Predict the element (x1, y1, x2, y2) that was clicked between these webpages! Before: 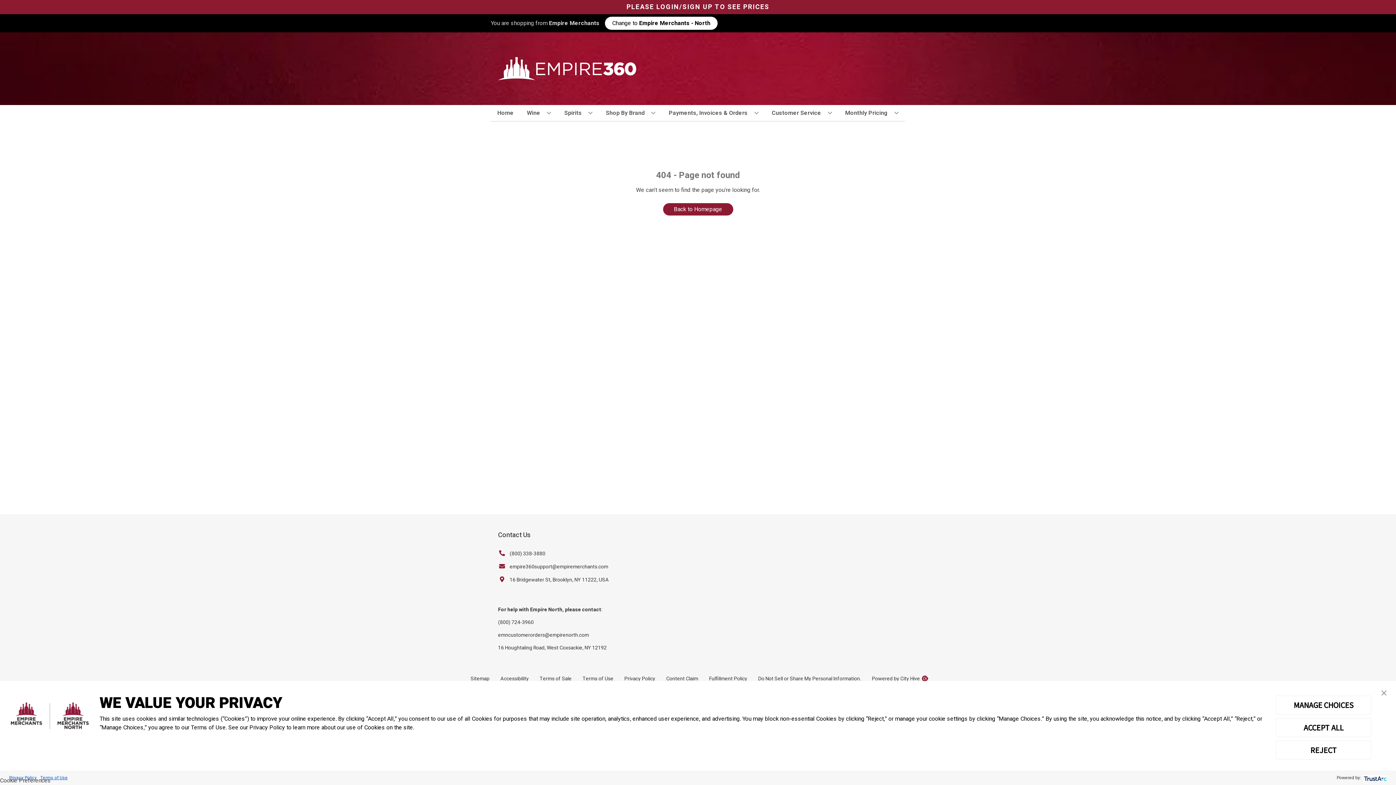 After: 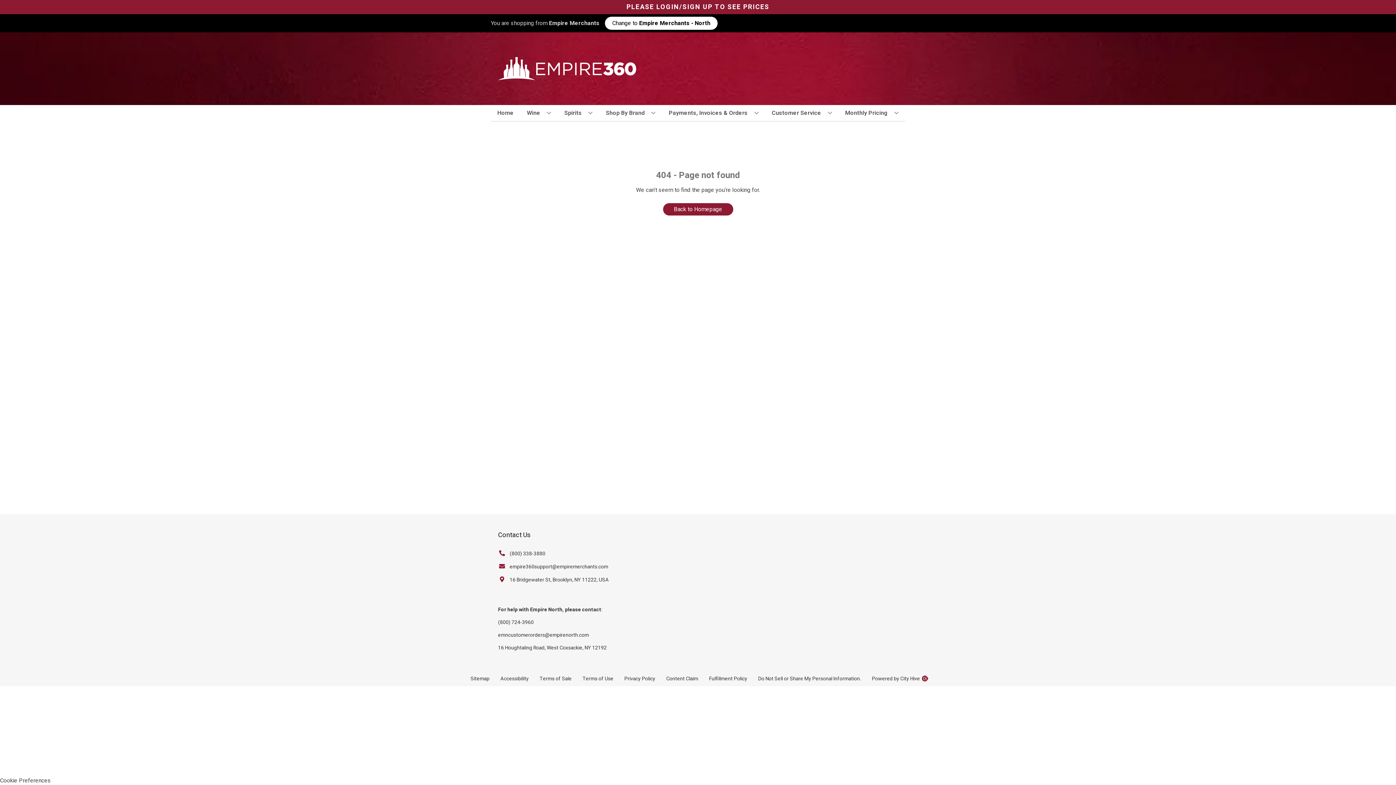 Action: bbox: (1276, 718, 1371, 737) label: ACCEPT ALL